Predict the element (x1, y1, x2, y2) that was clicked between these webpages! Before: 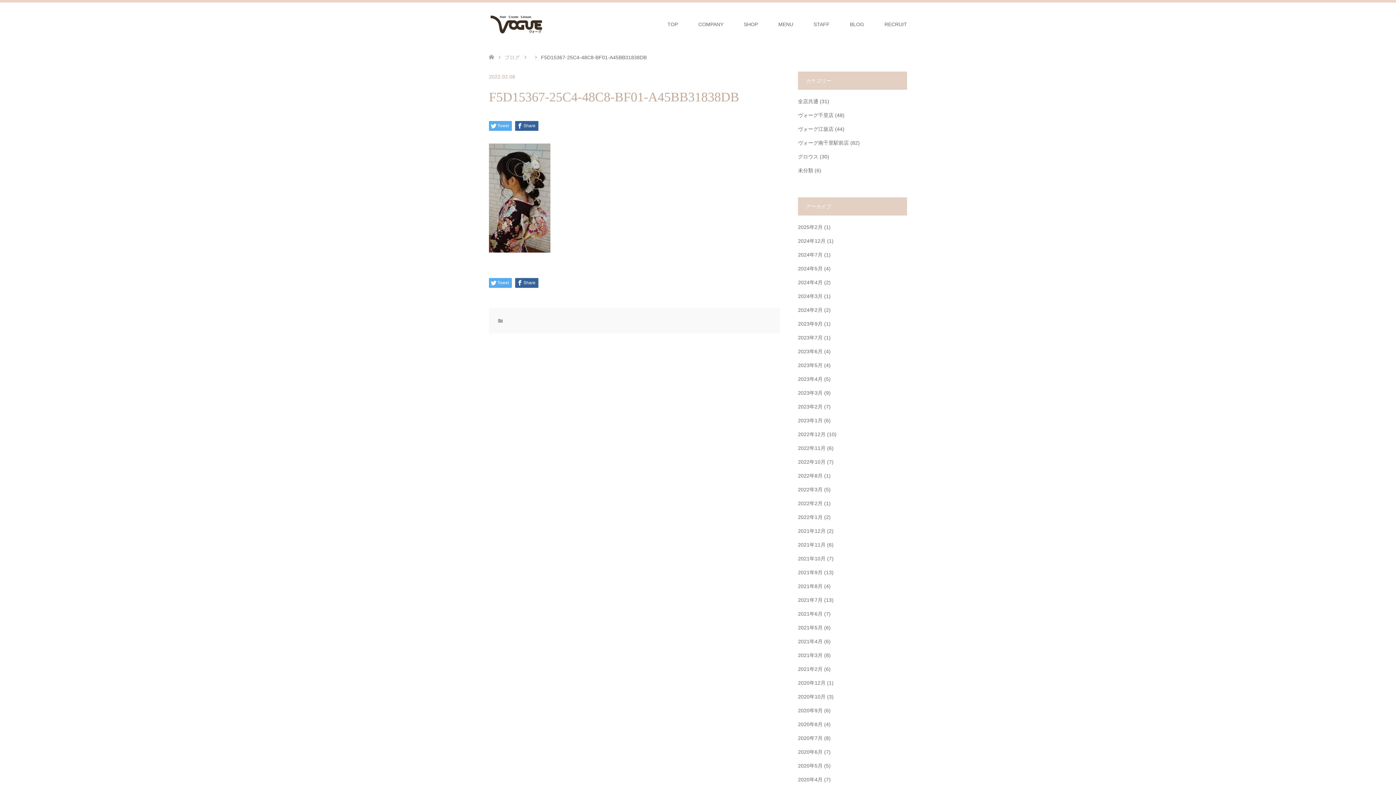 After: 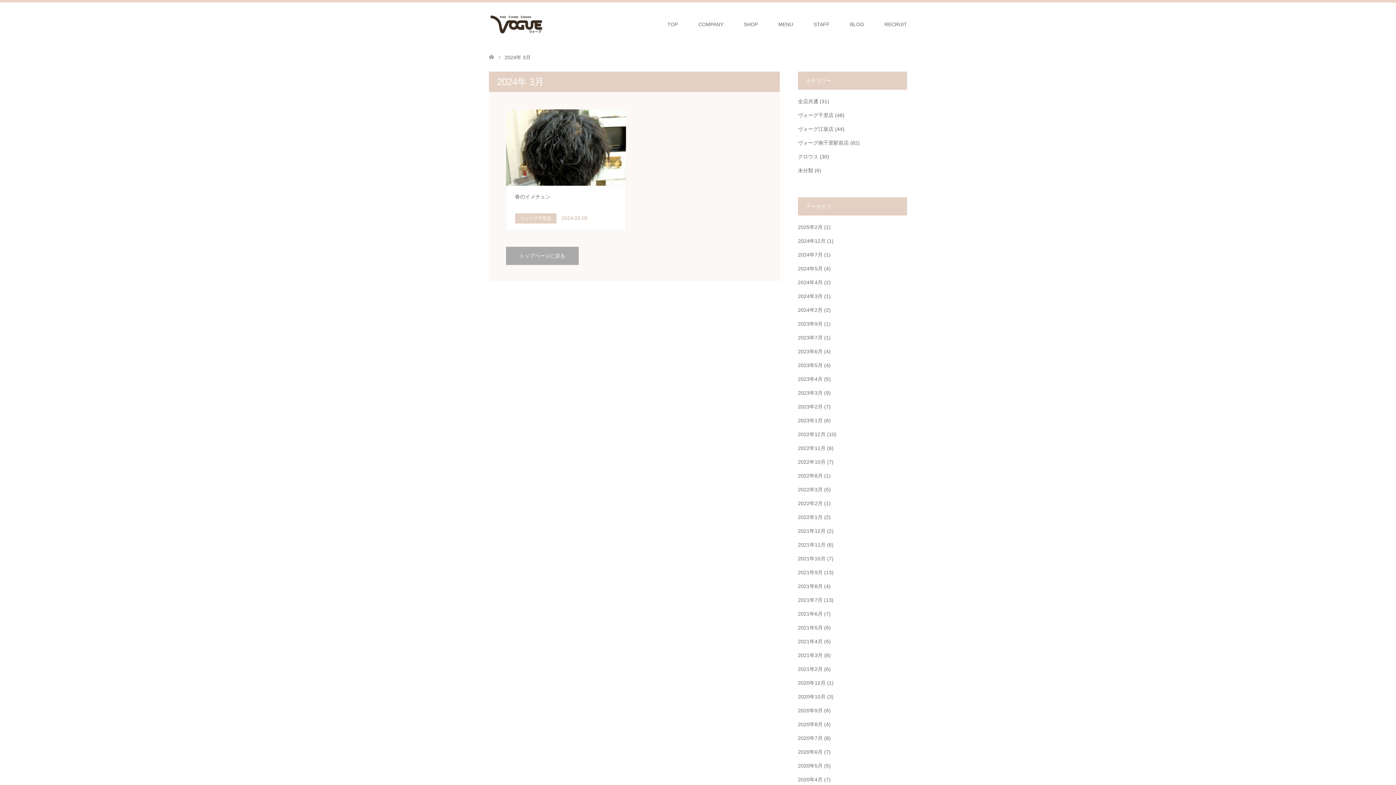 Action: bbox: (798, 293, 822, 299) label: 2024年3月